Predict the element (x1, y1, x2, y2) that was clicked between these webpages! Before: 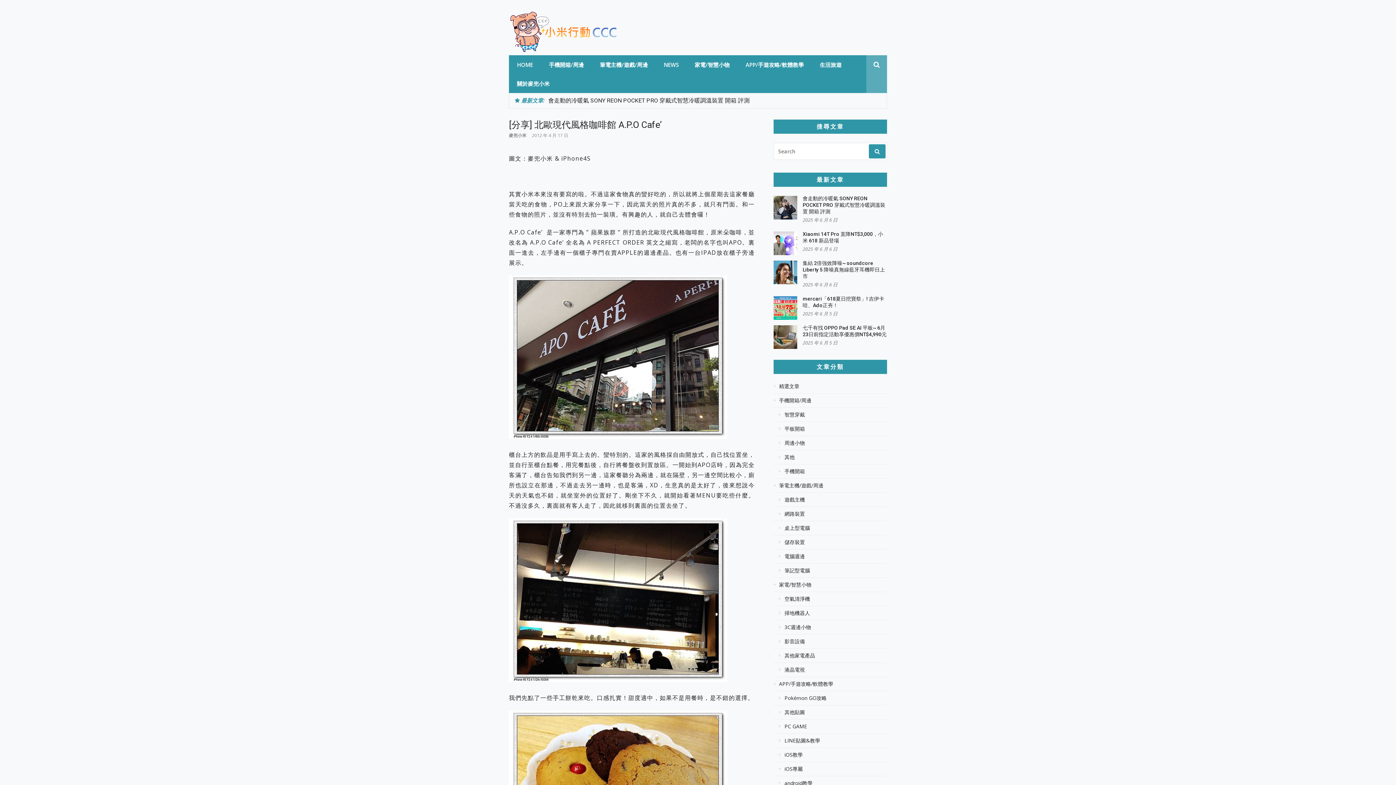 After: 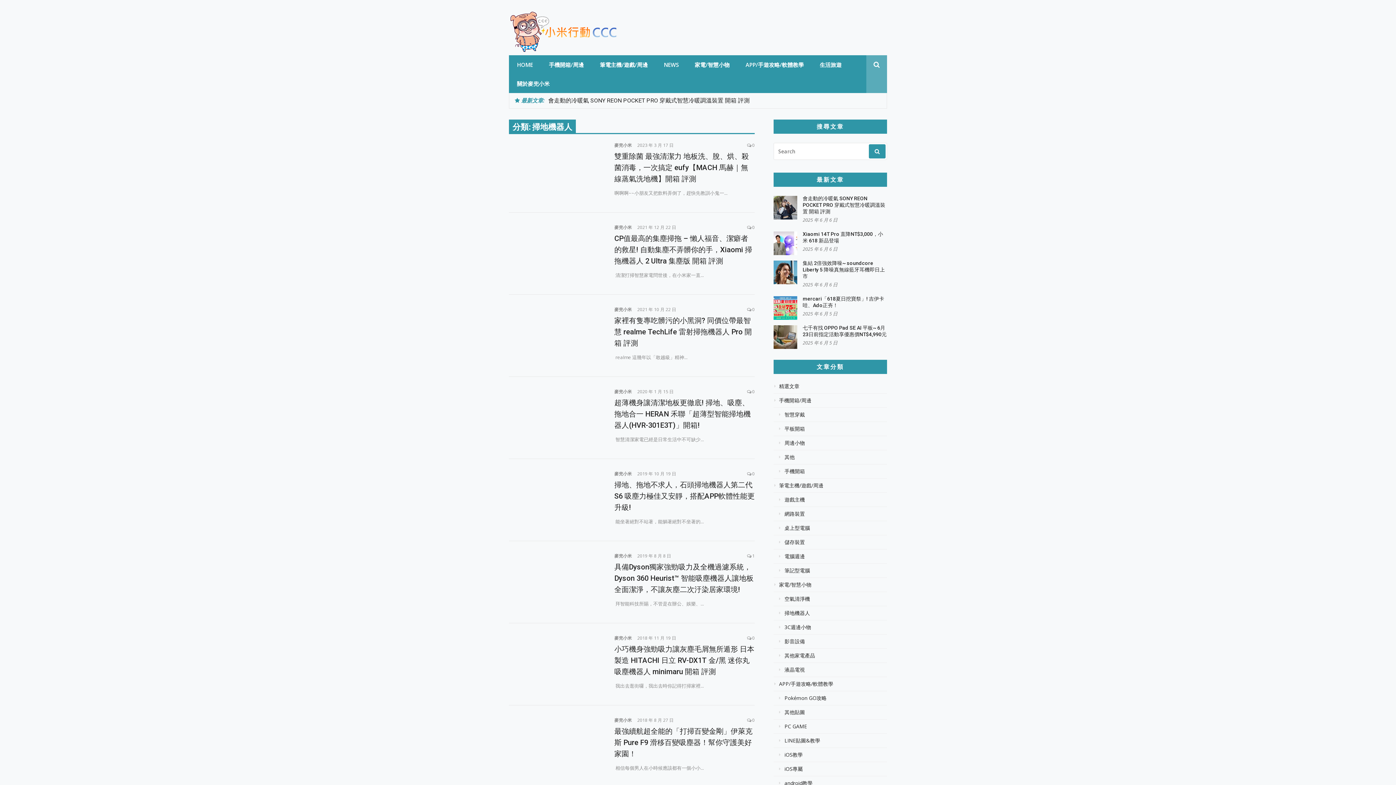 Action: label: 掃地機器人 bbox: (773, 610, 887, 620)